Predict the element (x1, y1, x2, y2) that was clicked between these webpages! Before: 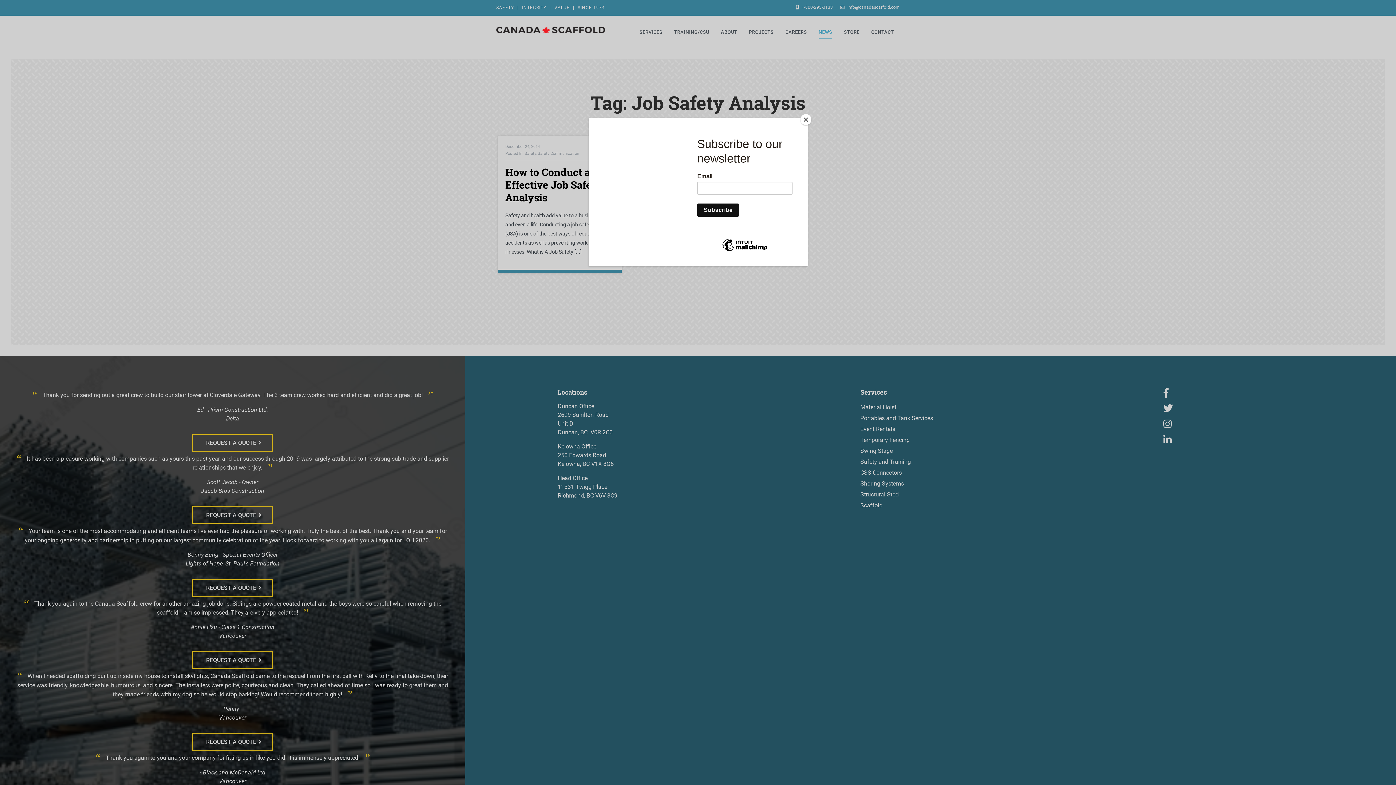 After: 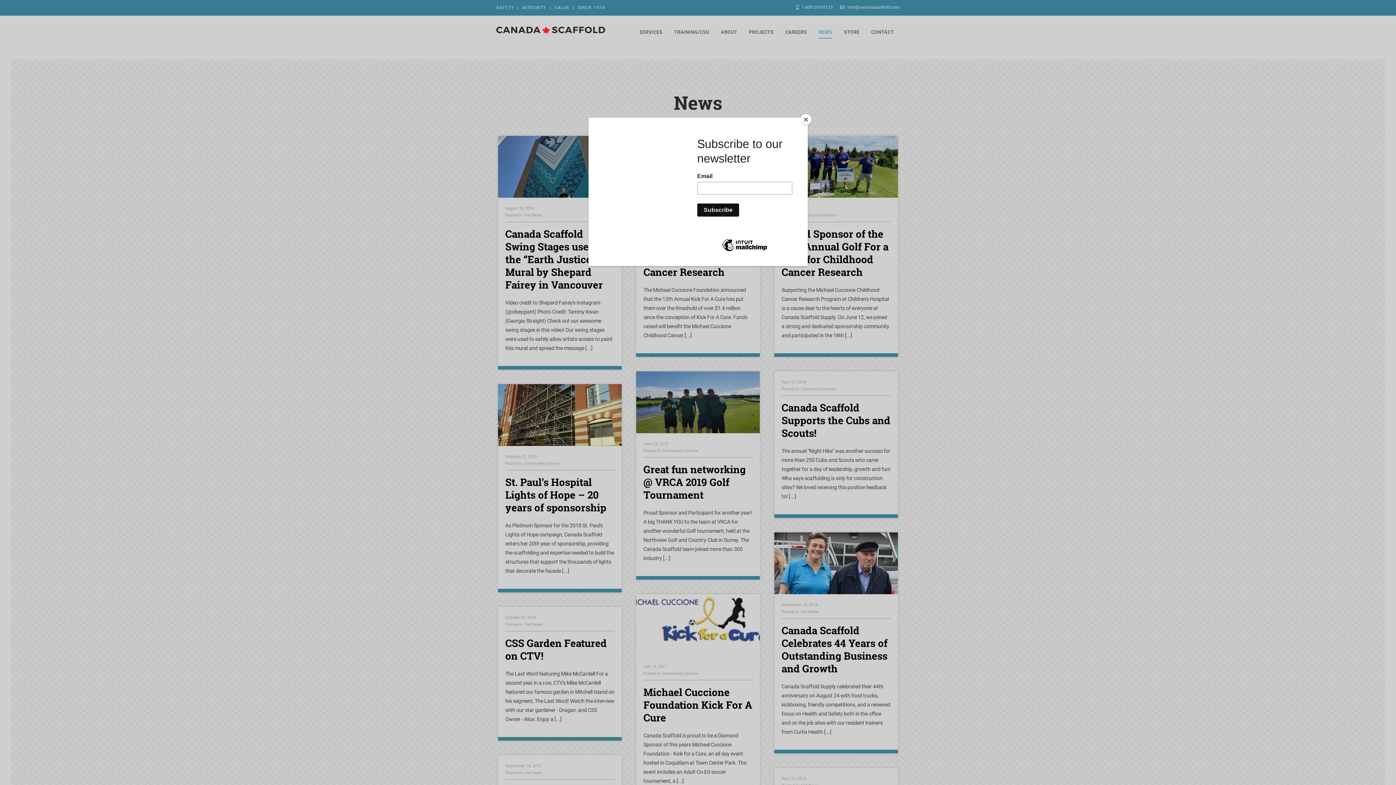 Action: label: NEWS bbox: (818, 28, 832, 36)